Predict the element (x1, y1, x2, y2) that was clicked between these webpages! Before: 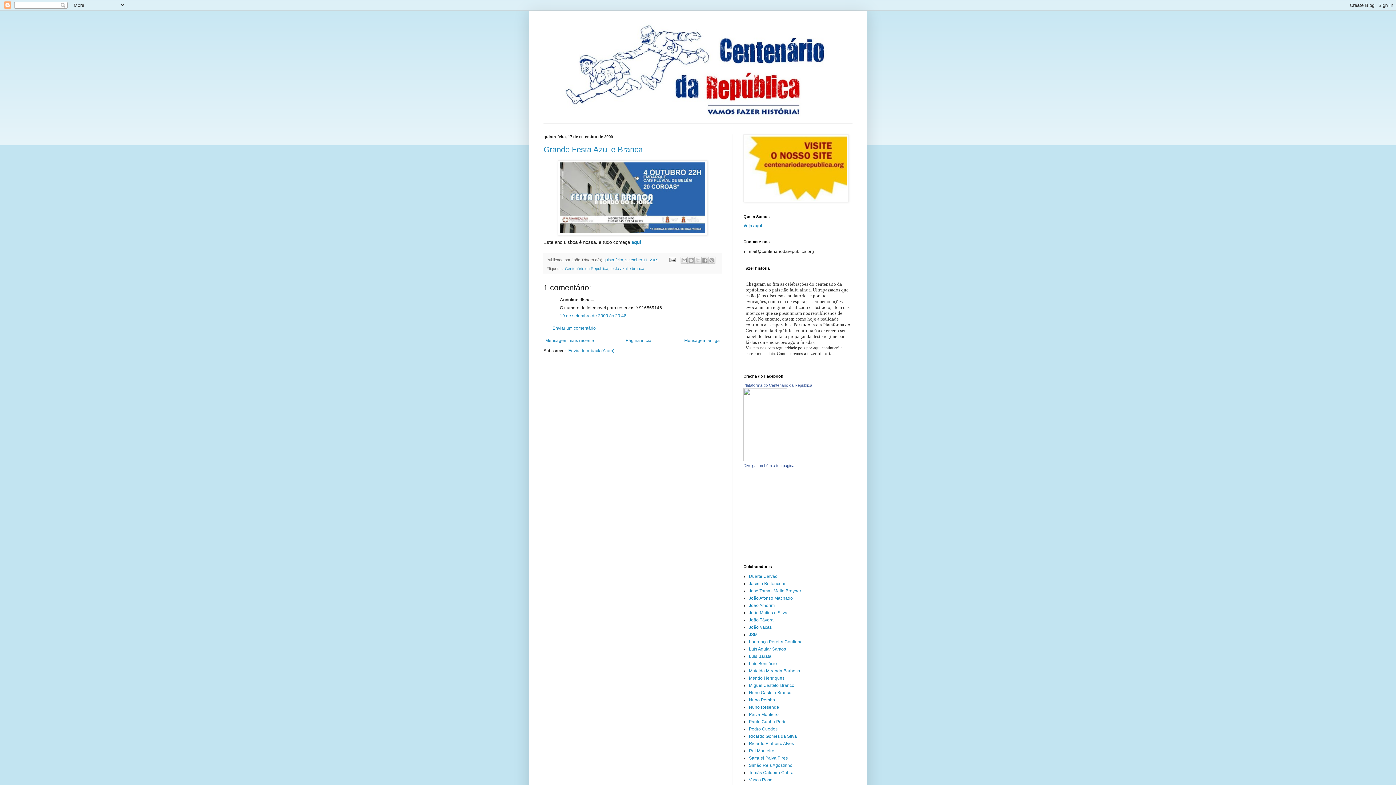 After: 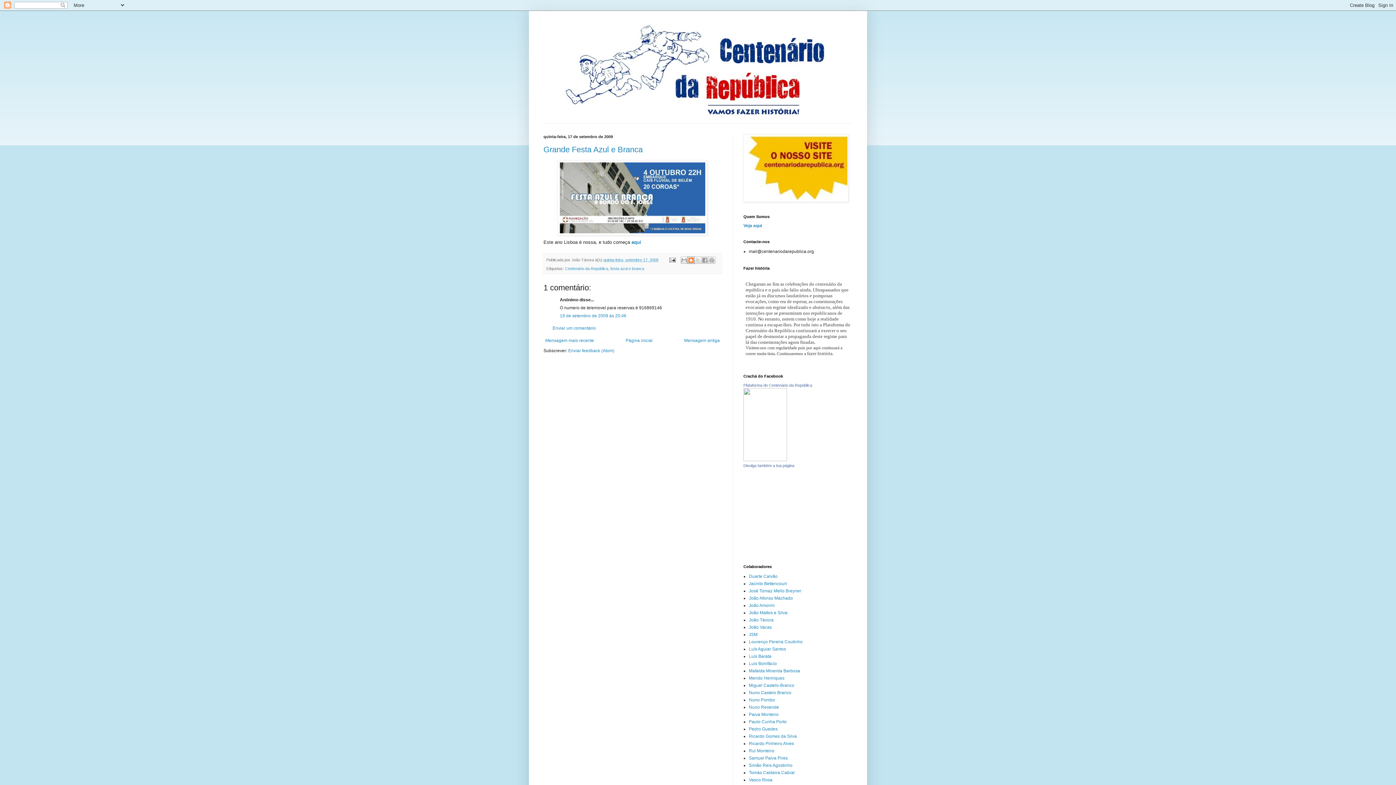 Action: bbox: (687, 256, 694, 264) label: Dê a sua opinião!